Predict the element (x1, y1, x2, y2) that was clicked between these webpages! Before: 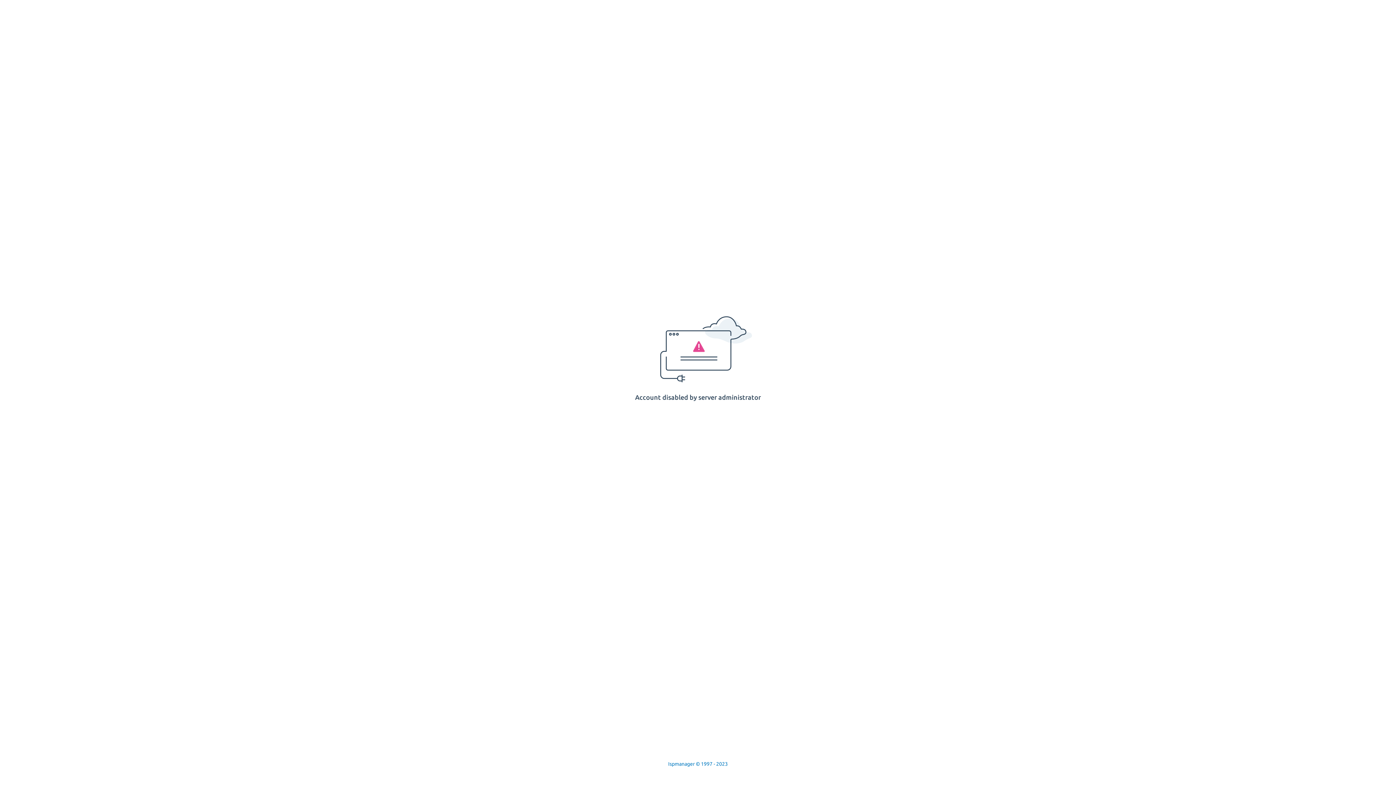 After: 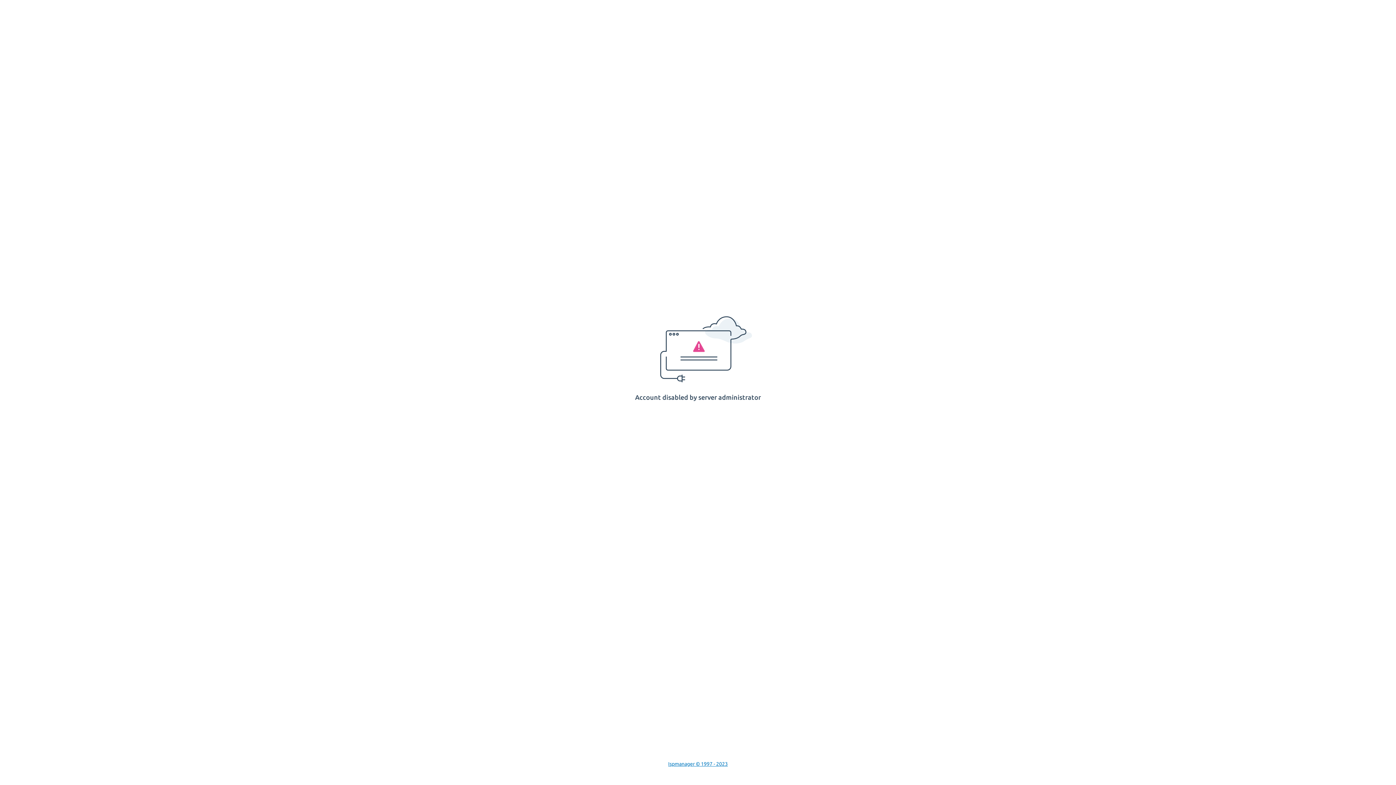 Action: bbox: (668, 761, 728, 767) label: Ispmanager © 1997 - 2023